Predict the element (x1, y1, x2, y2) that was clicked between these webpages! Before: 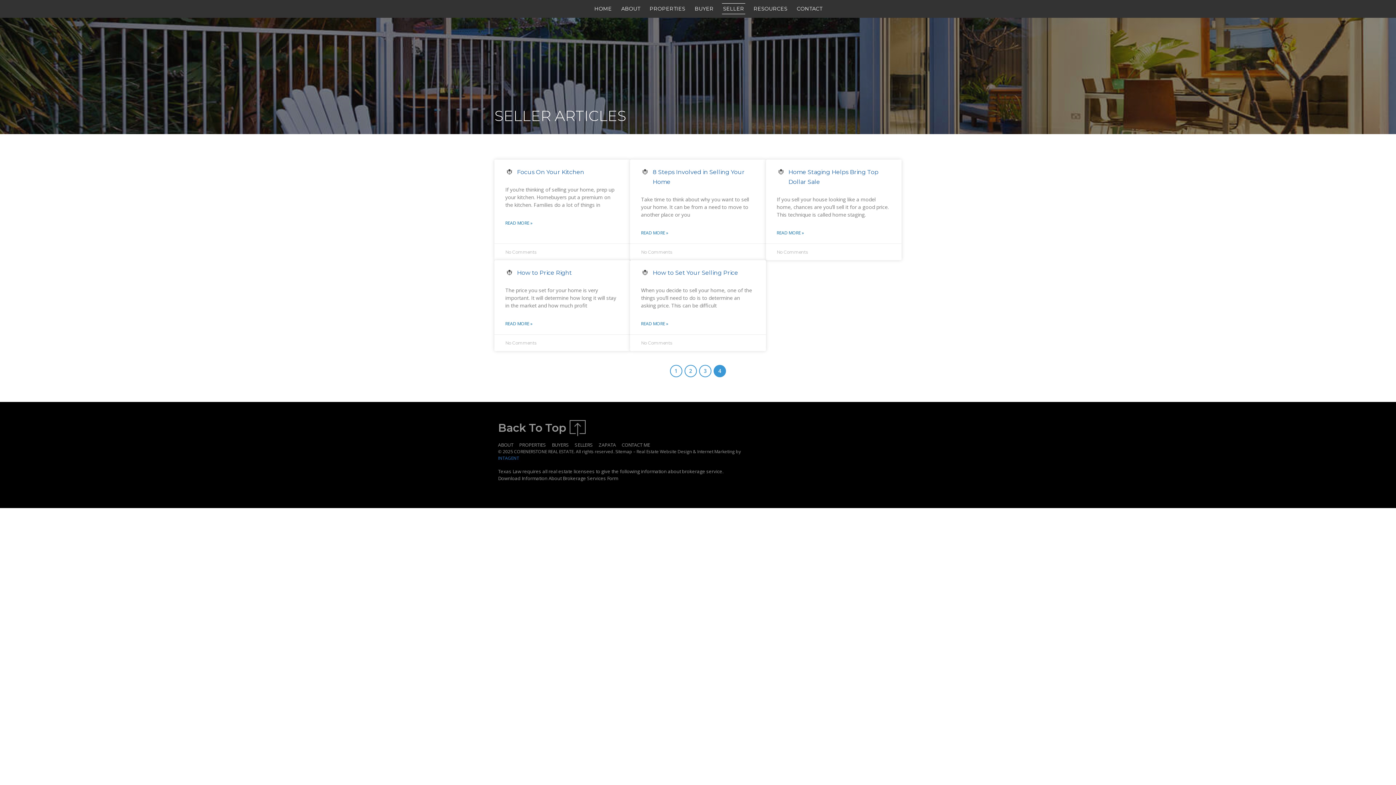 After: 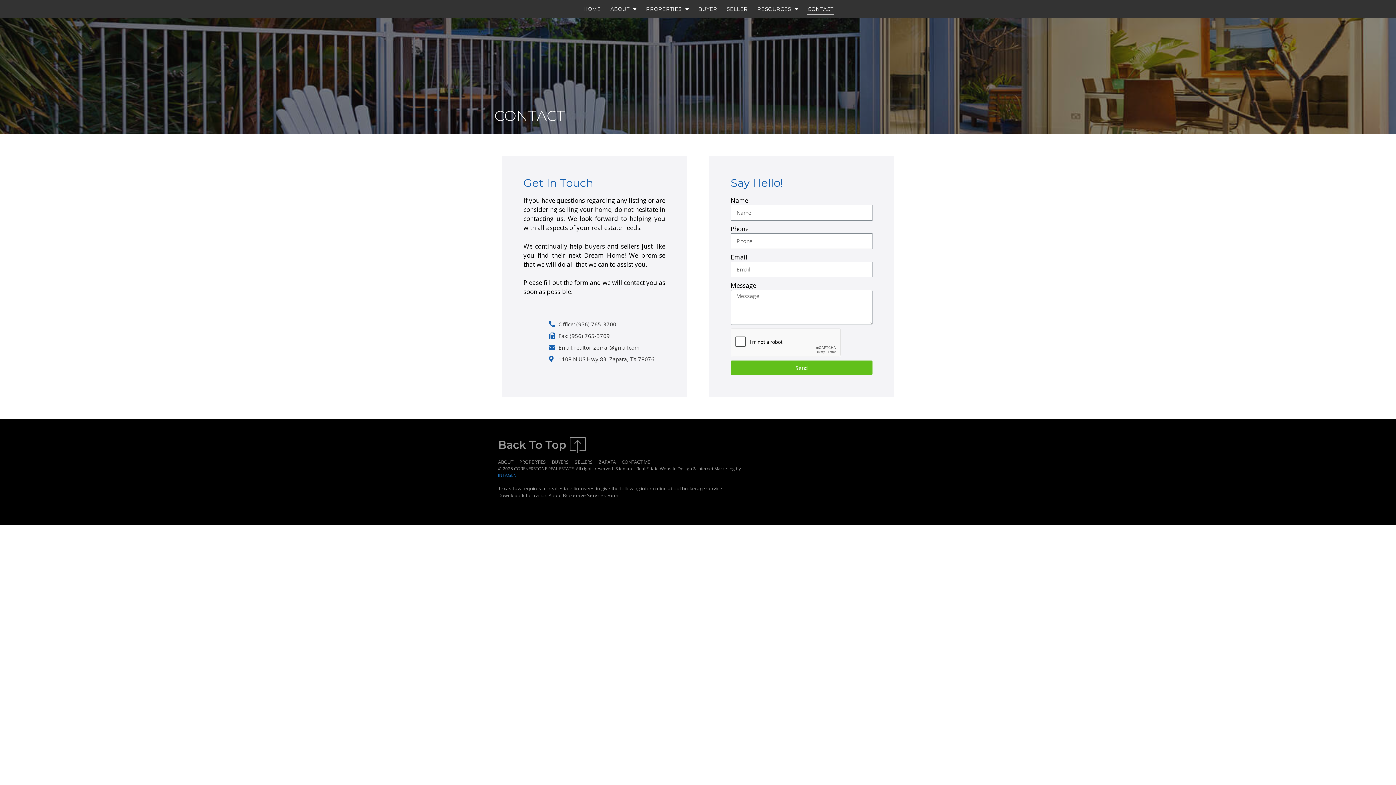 Action: bbox: (621, 441, 650, 448) label: CONTACT ME